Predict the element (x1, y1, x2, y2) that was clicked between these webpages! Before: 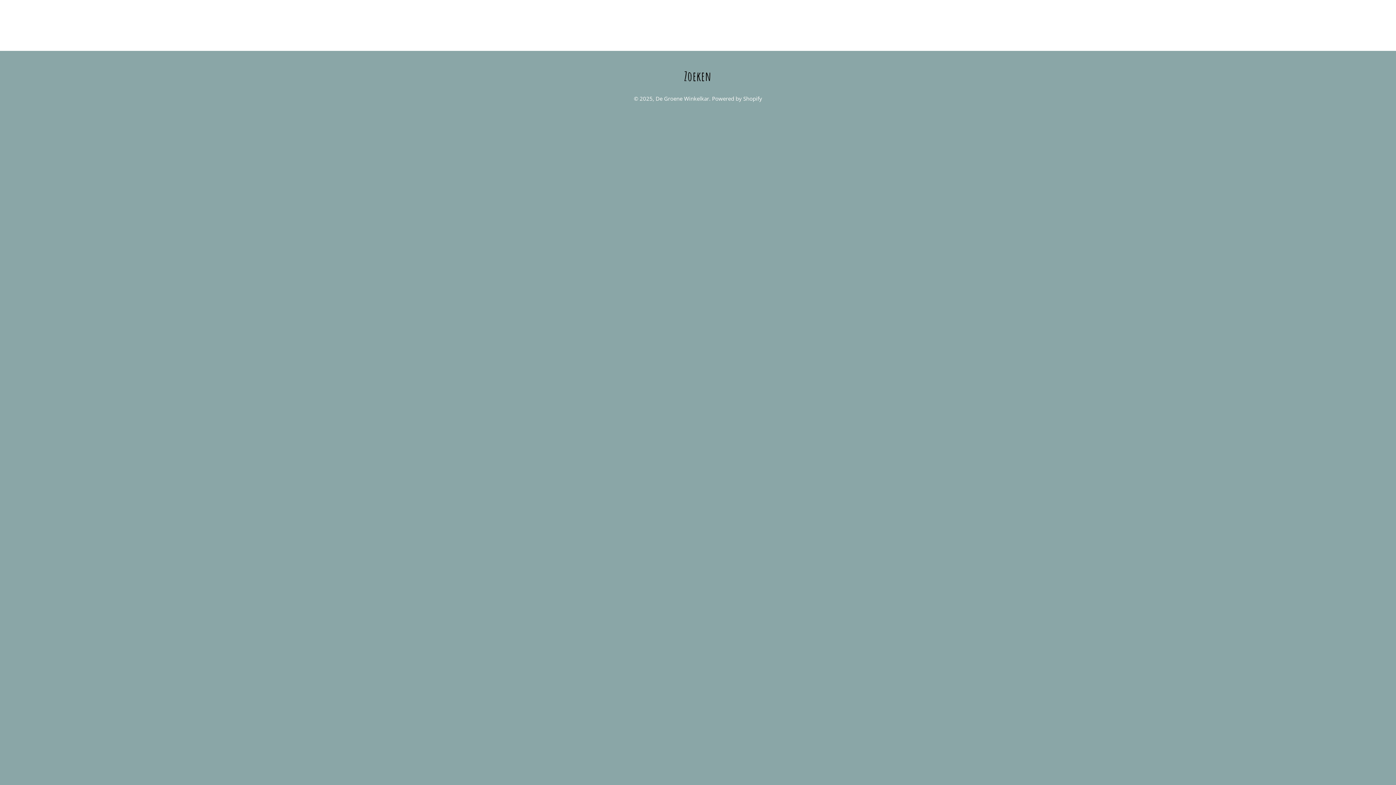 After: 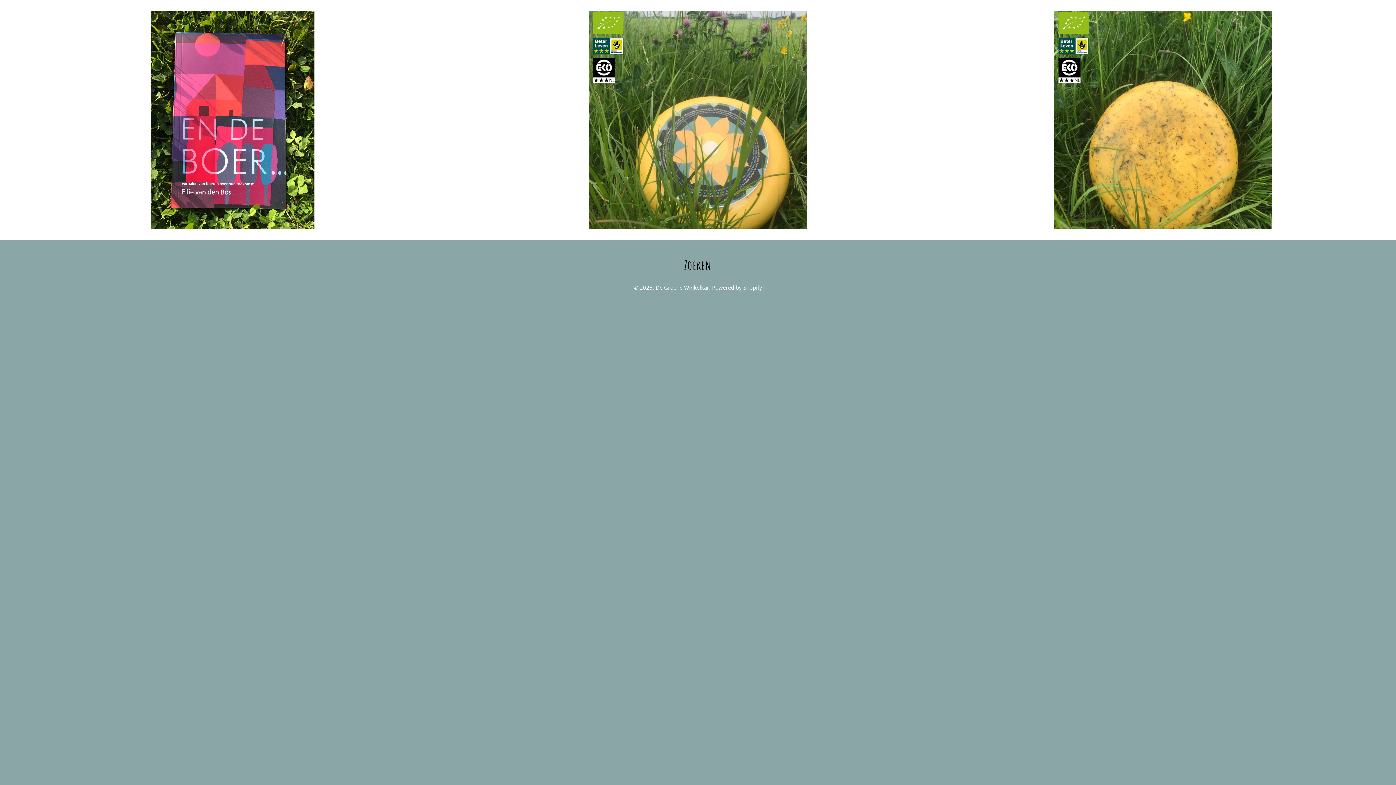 Action: bbox: (655, 94, 709, 102) label: De Groene Winkelkar